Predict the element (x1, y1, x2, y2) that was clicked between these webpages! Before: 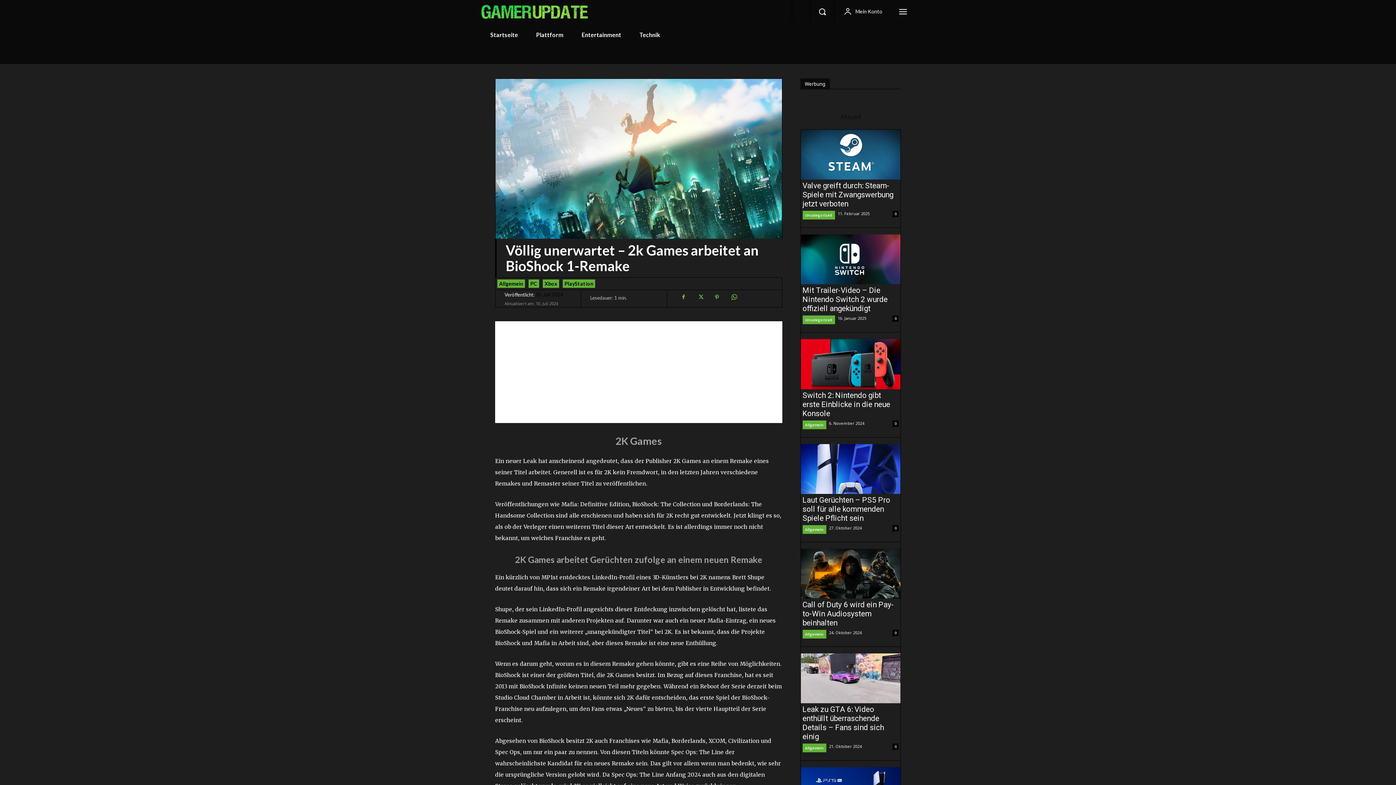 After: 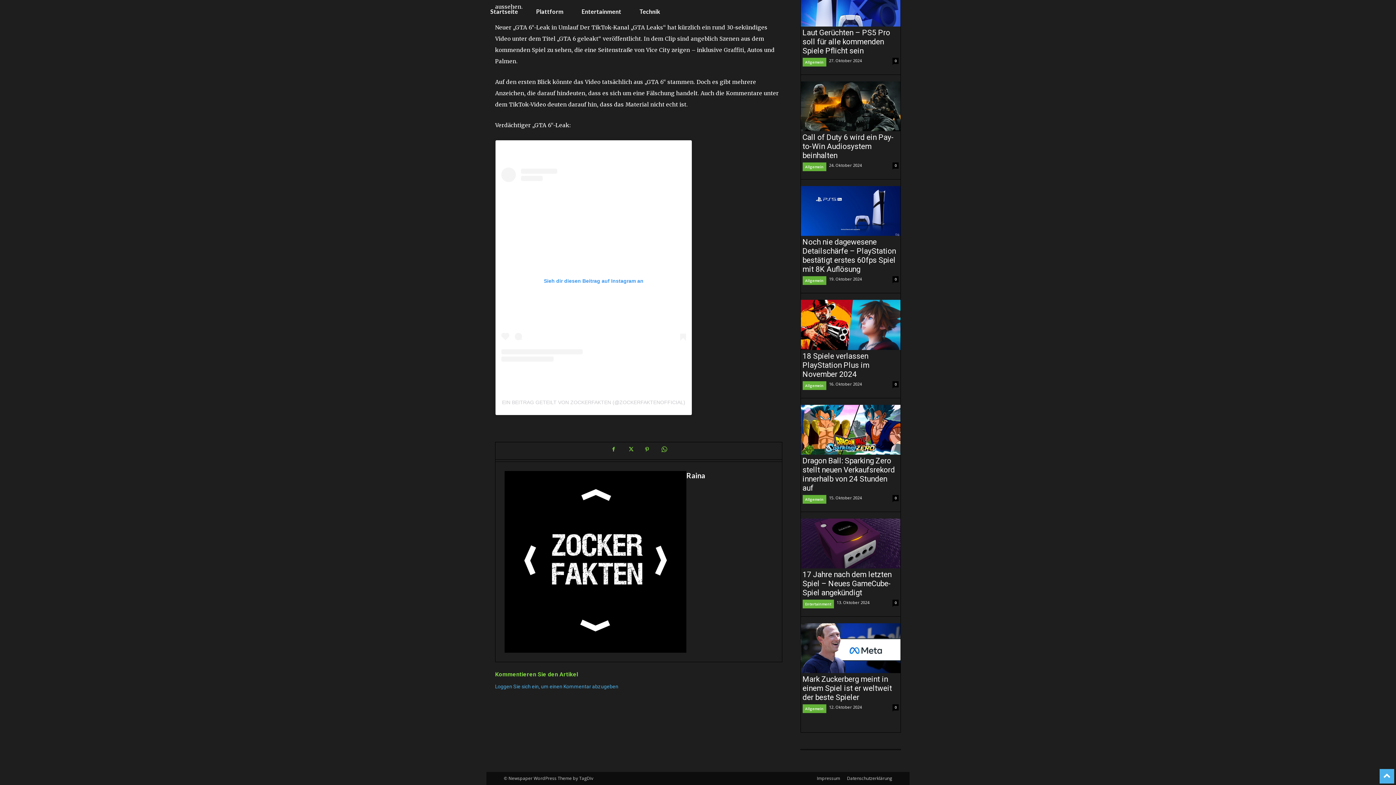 Action: label: 0 bbox: (892, 744, 898, 750)